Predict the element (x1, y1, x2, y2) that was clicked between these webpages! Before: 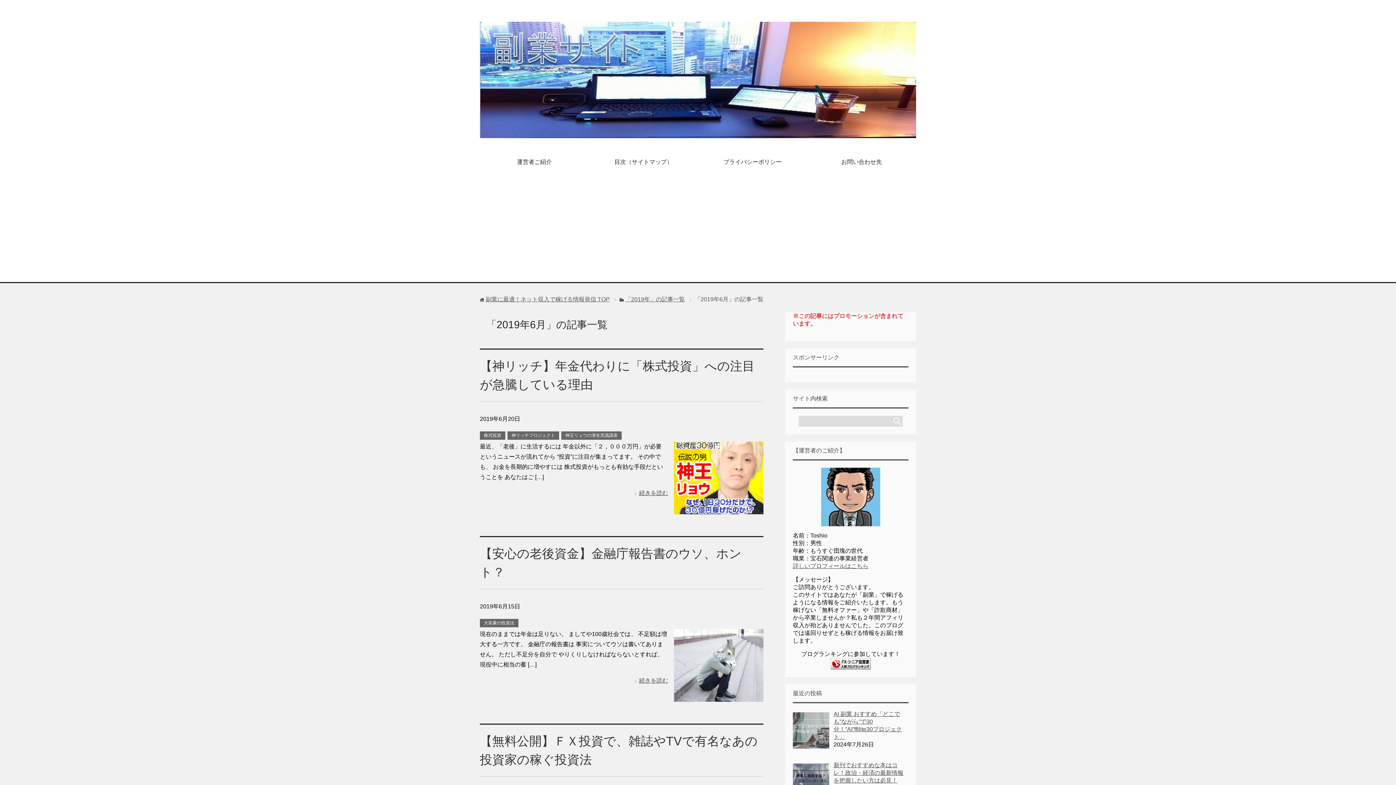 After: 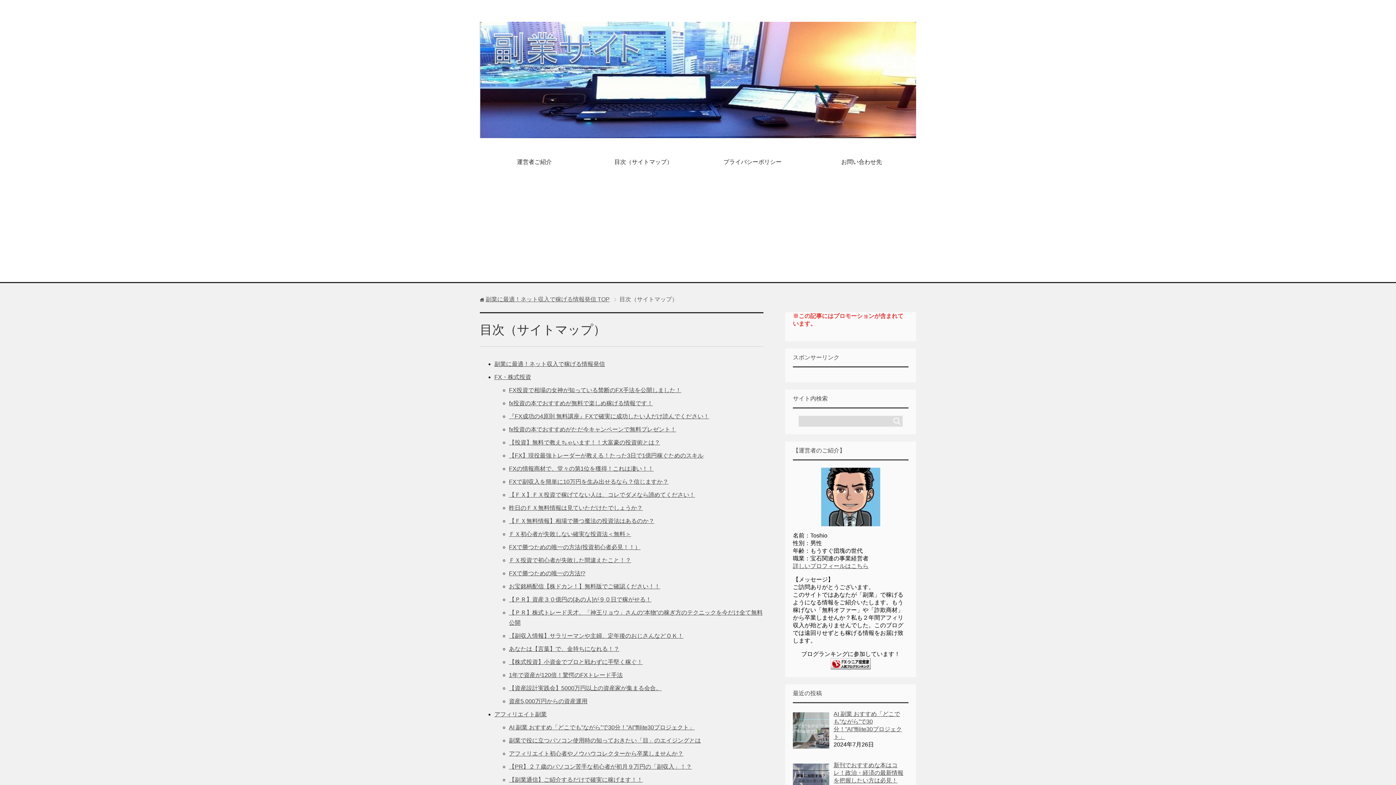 Action: label: 目次（サイトマップ） bbox: (589, 152, 698, 173)